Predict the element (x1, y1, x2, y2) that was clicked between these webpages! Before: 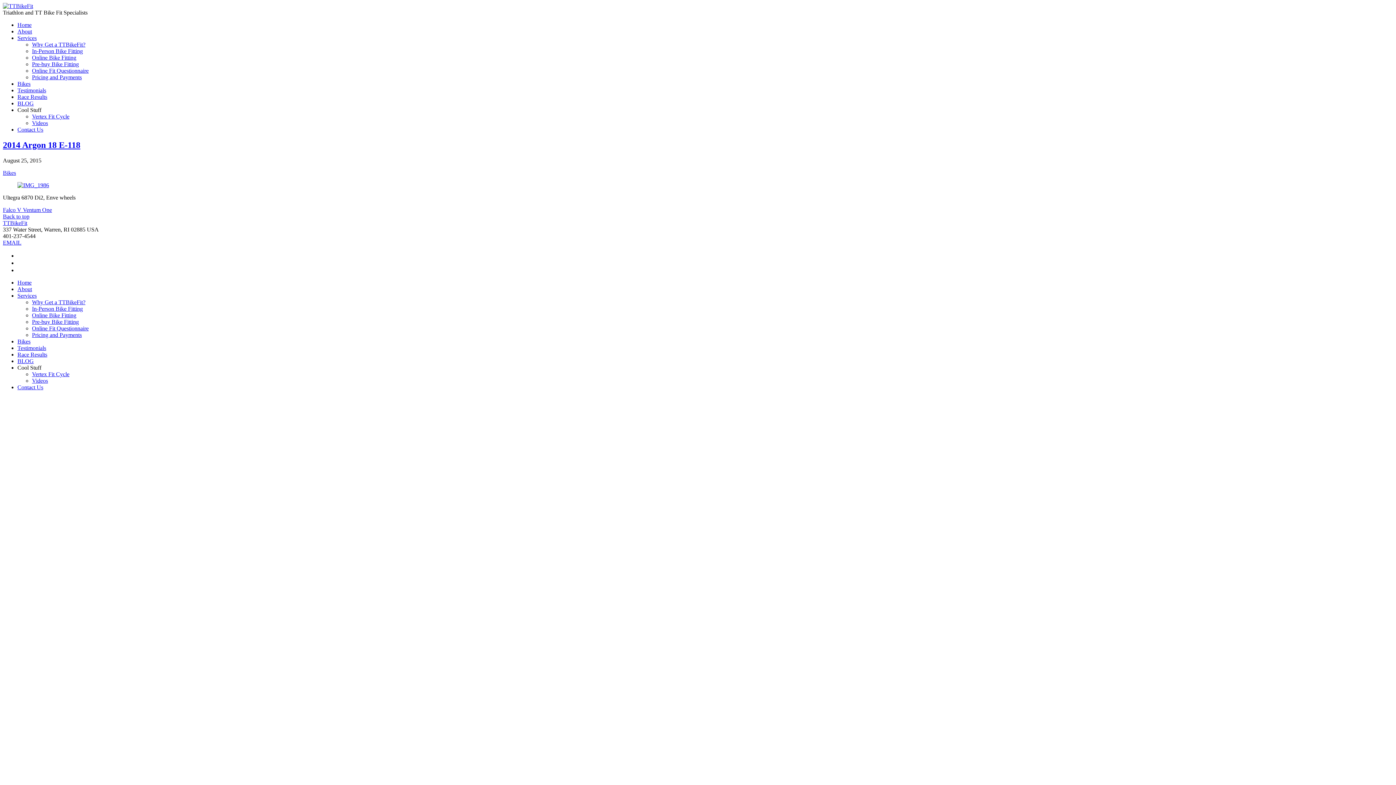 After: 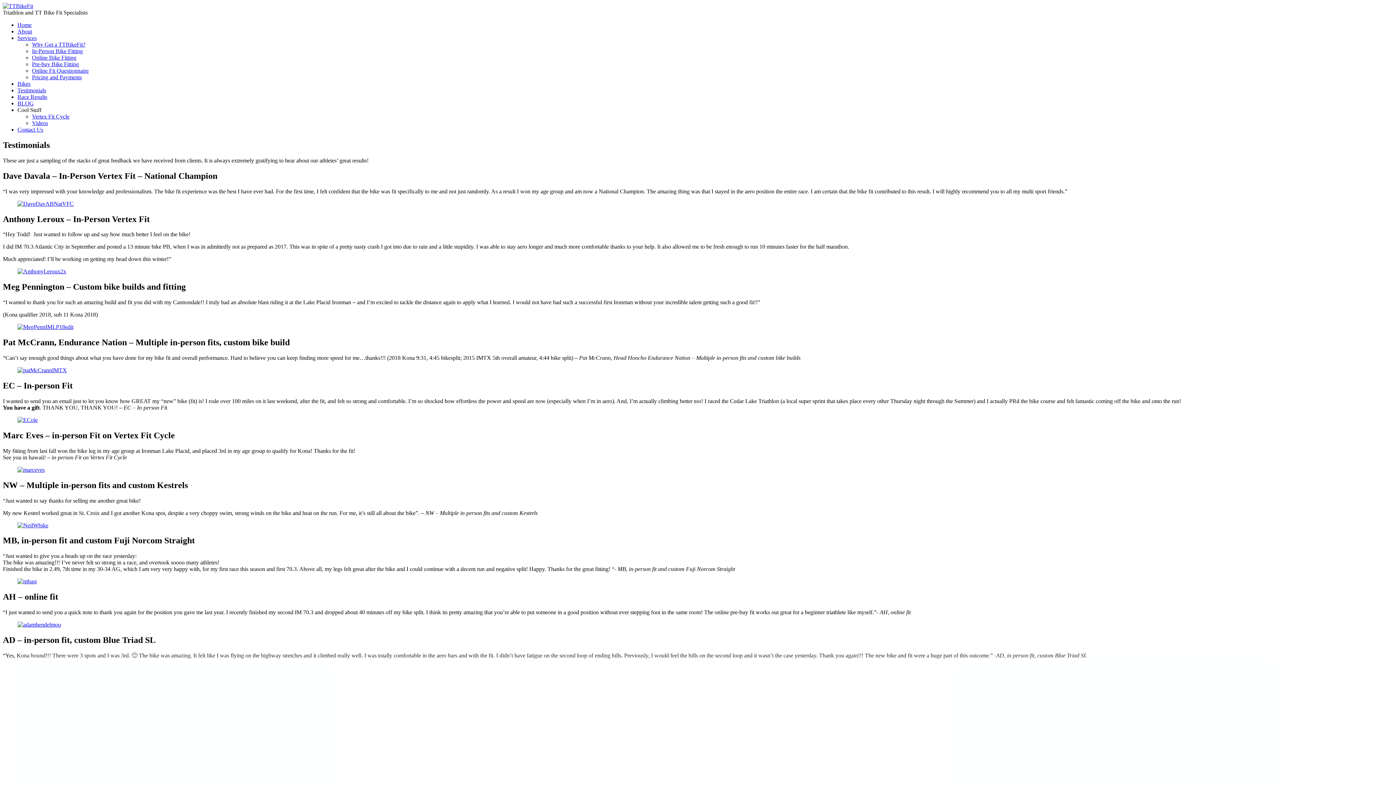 Action: bbox: (17, 87, 46, 93) label: Testimonials